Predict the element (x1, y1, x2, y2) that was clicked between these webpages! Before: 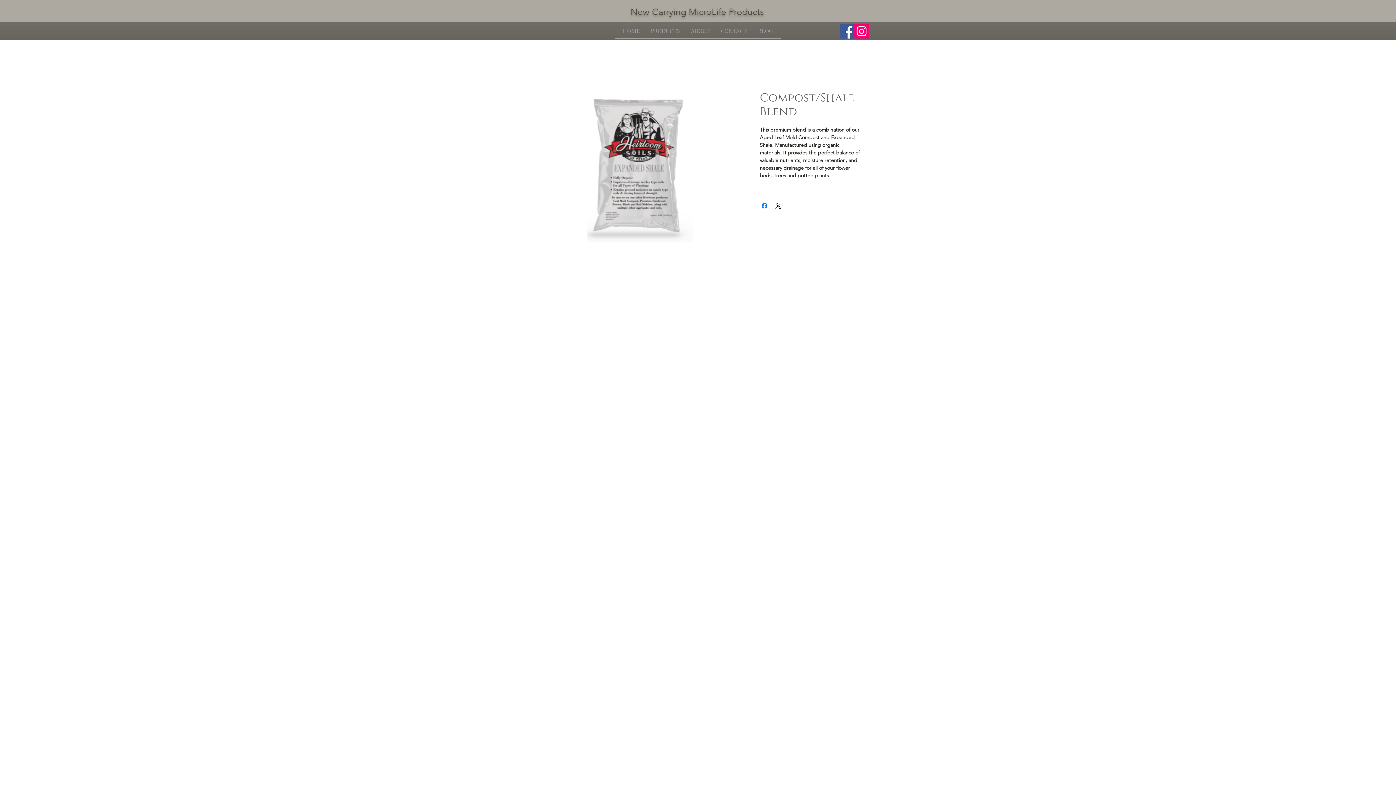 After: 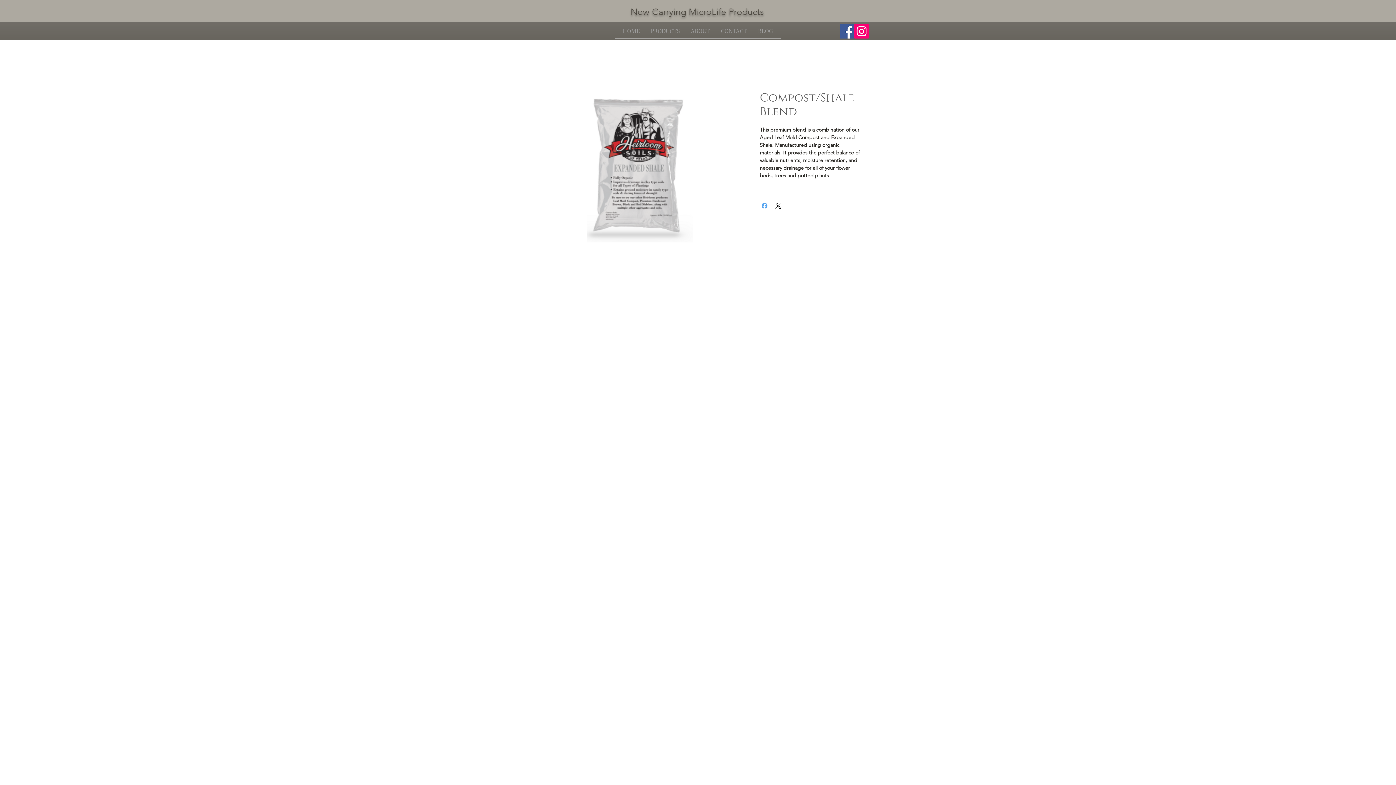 Action: label: Share on Facebook bbox: (760, 201, 769, 210)